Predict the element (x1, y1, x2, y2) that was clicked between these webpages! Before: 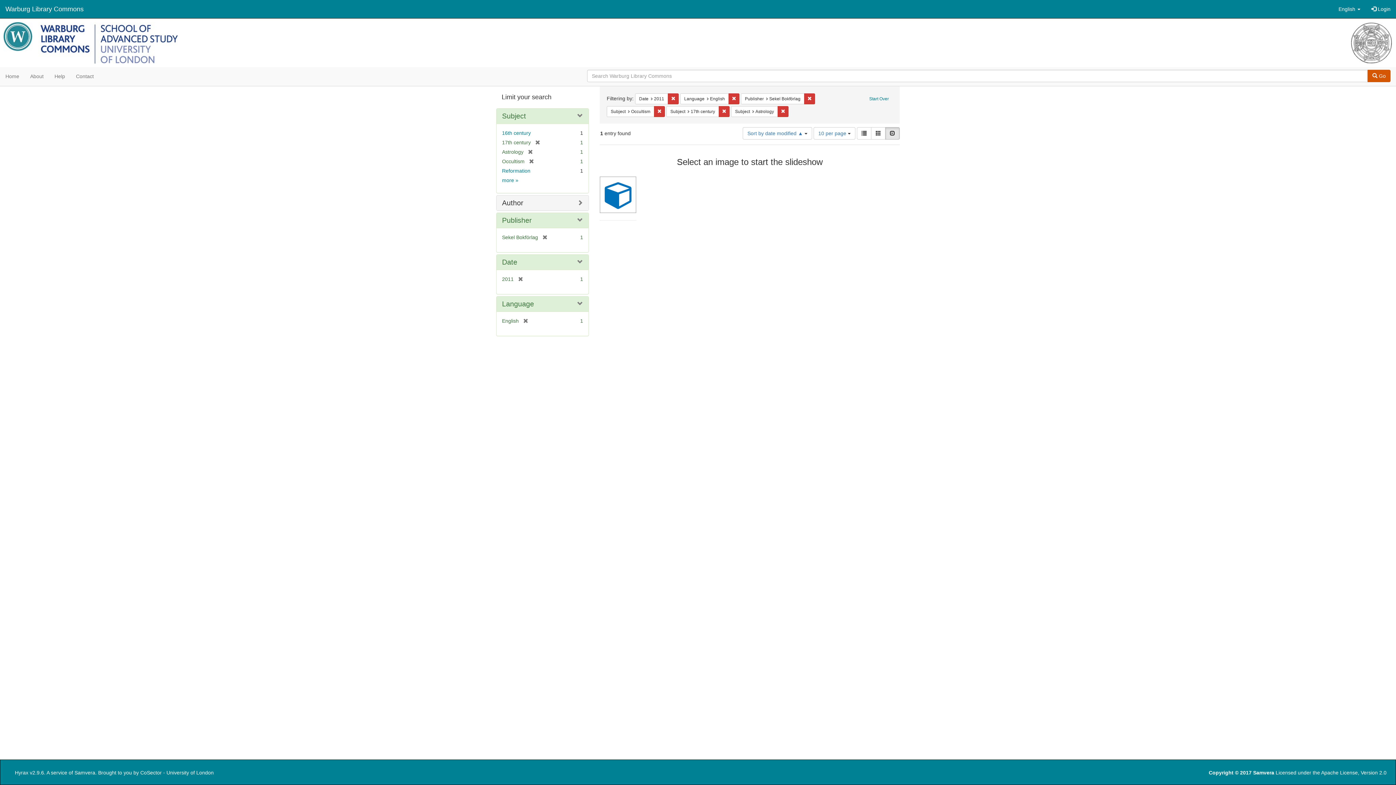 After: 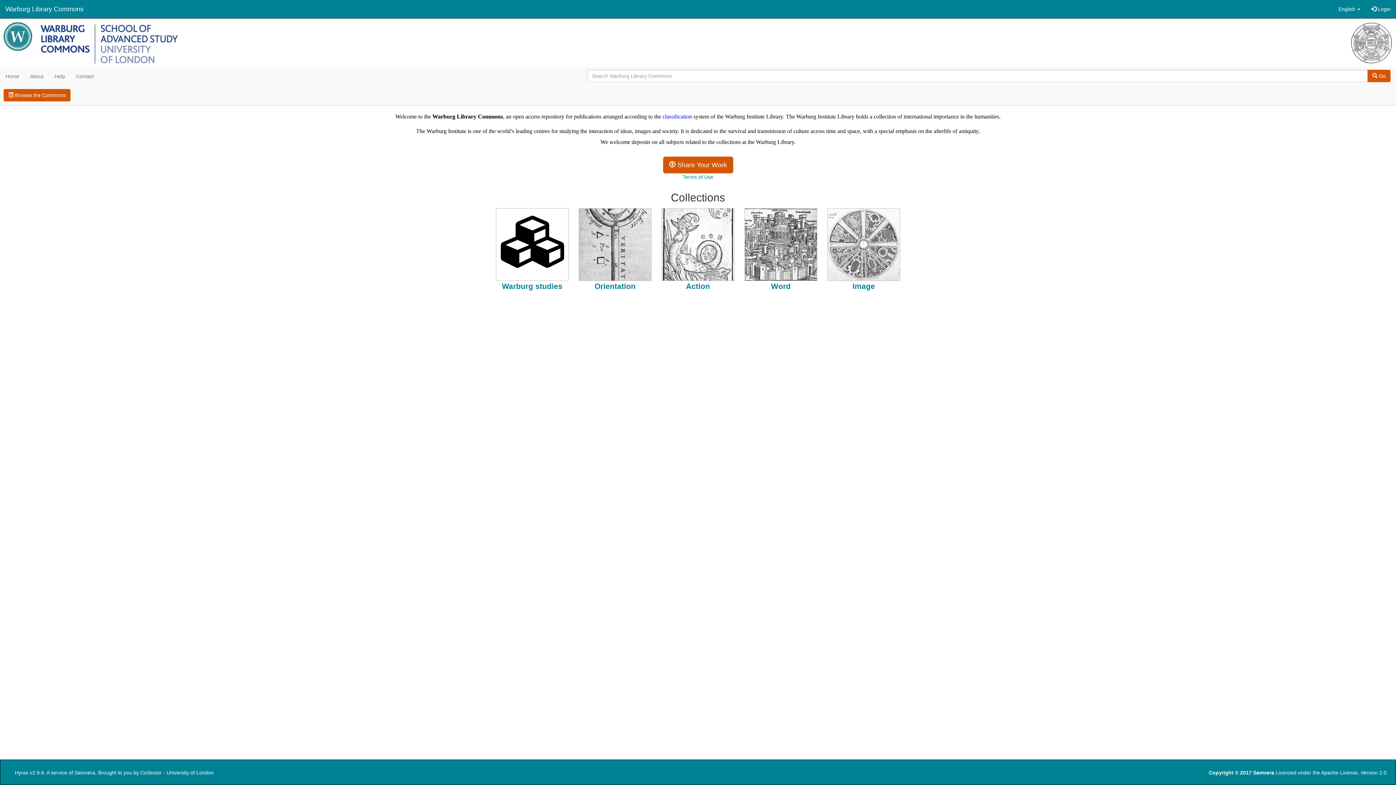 Action: bbox: (0, 18, 1396, 67)